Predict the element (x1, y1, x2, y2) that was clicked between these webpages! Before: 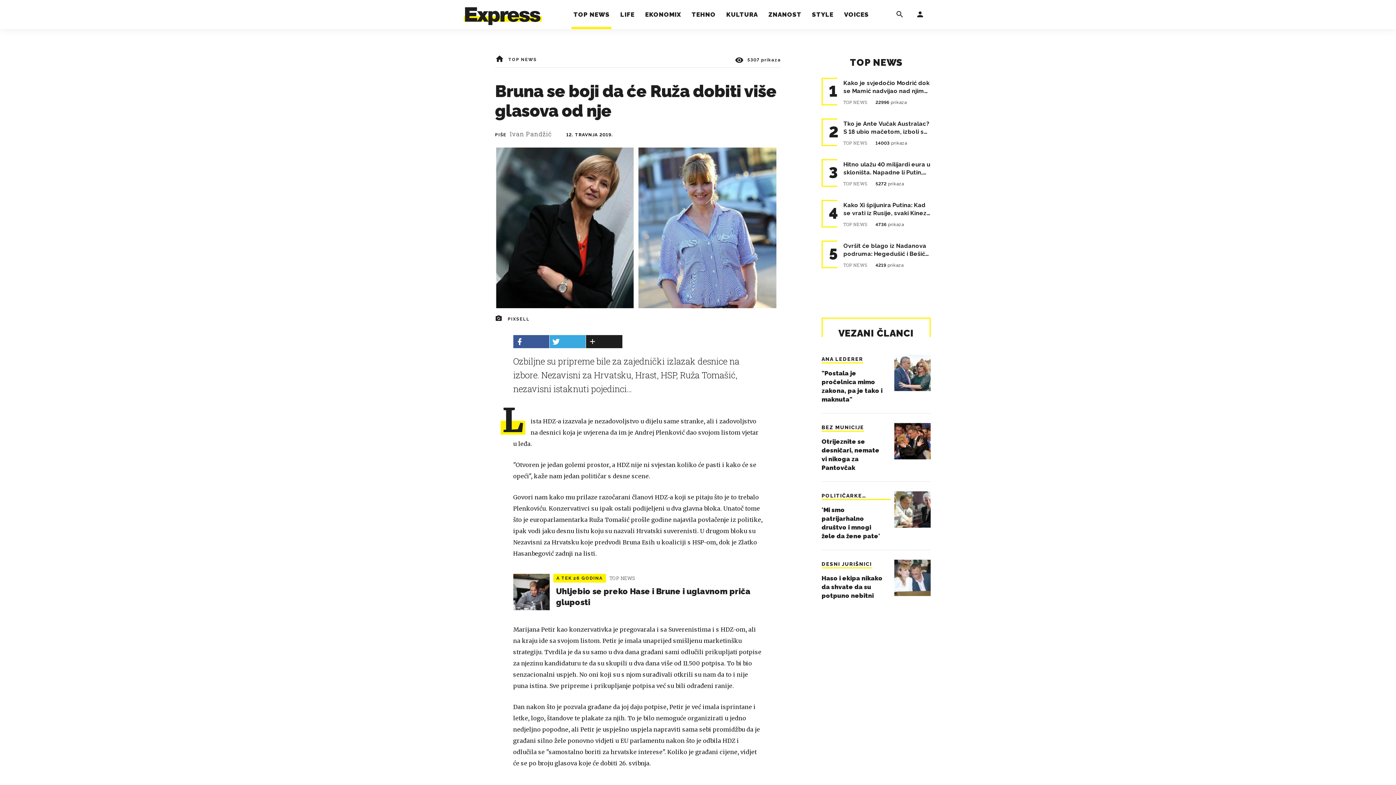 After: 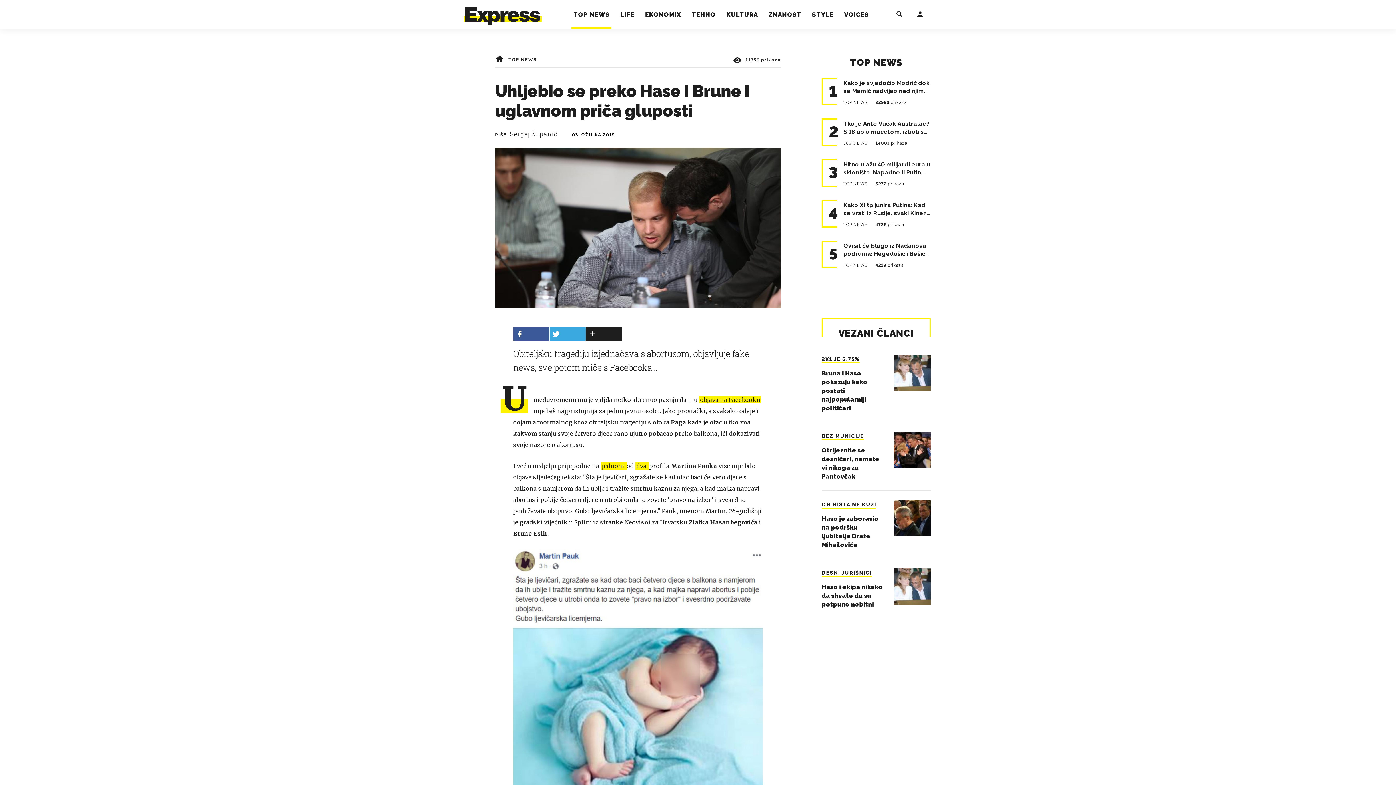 Action: label: Uhljebio se preko Hase i Brune i uglavnom priča gluposti bbox: (556, 586, 765, 607)